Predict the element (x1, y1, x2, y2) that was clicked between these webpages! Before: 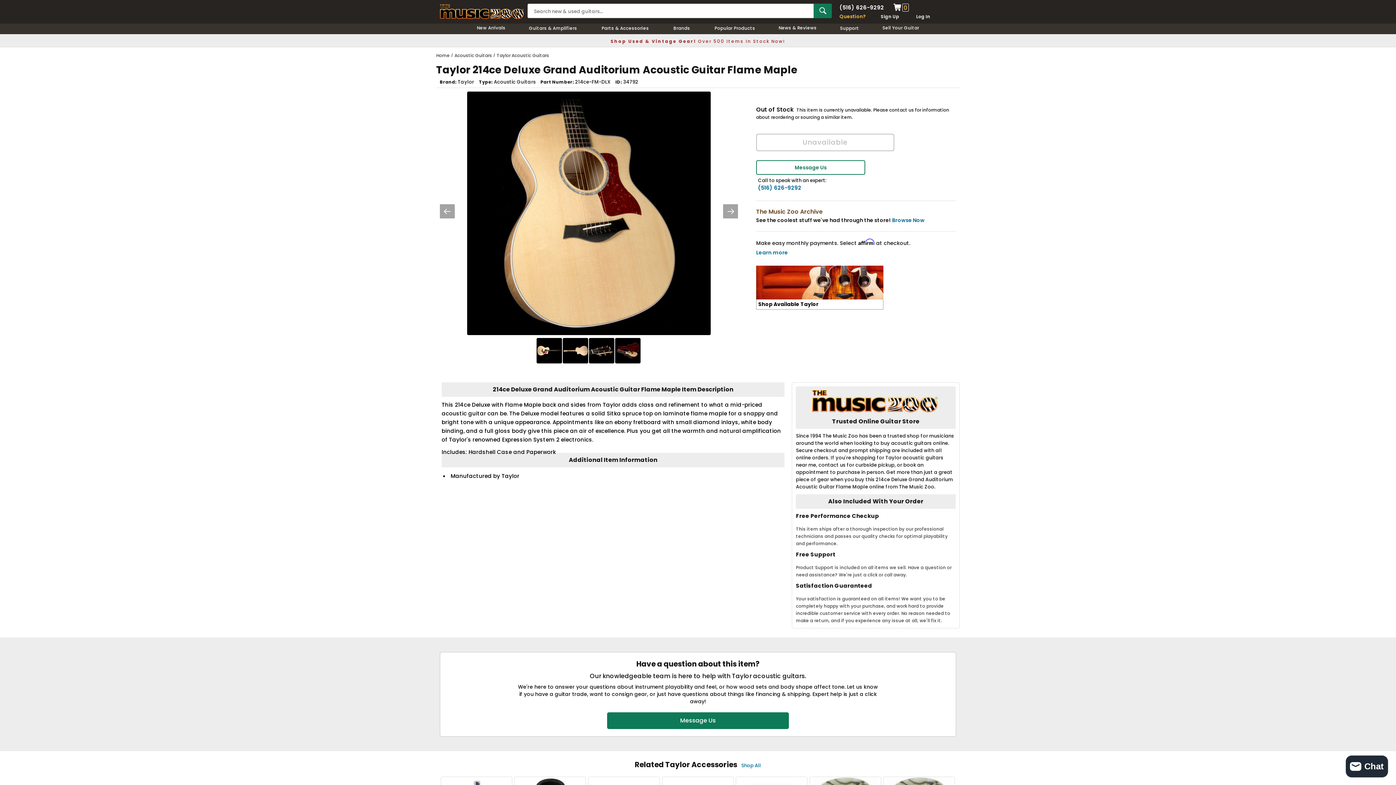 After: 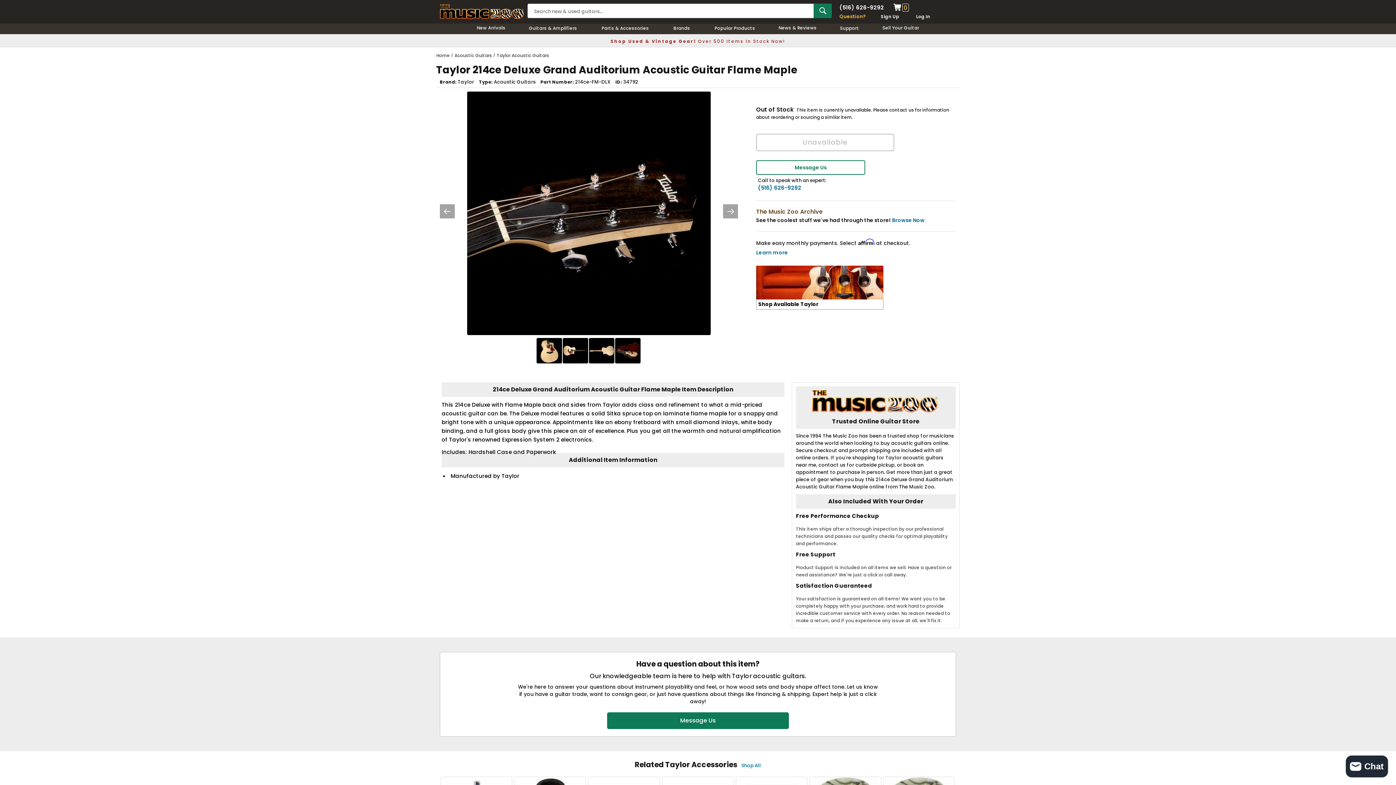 Action: bbox: (589, 338, 614, 363)